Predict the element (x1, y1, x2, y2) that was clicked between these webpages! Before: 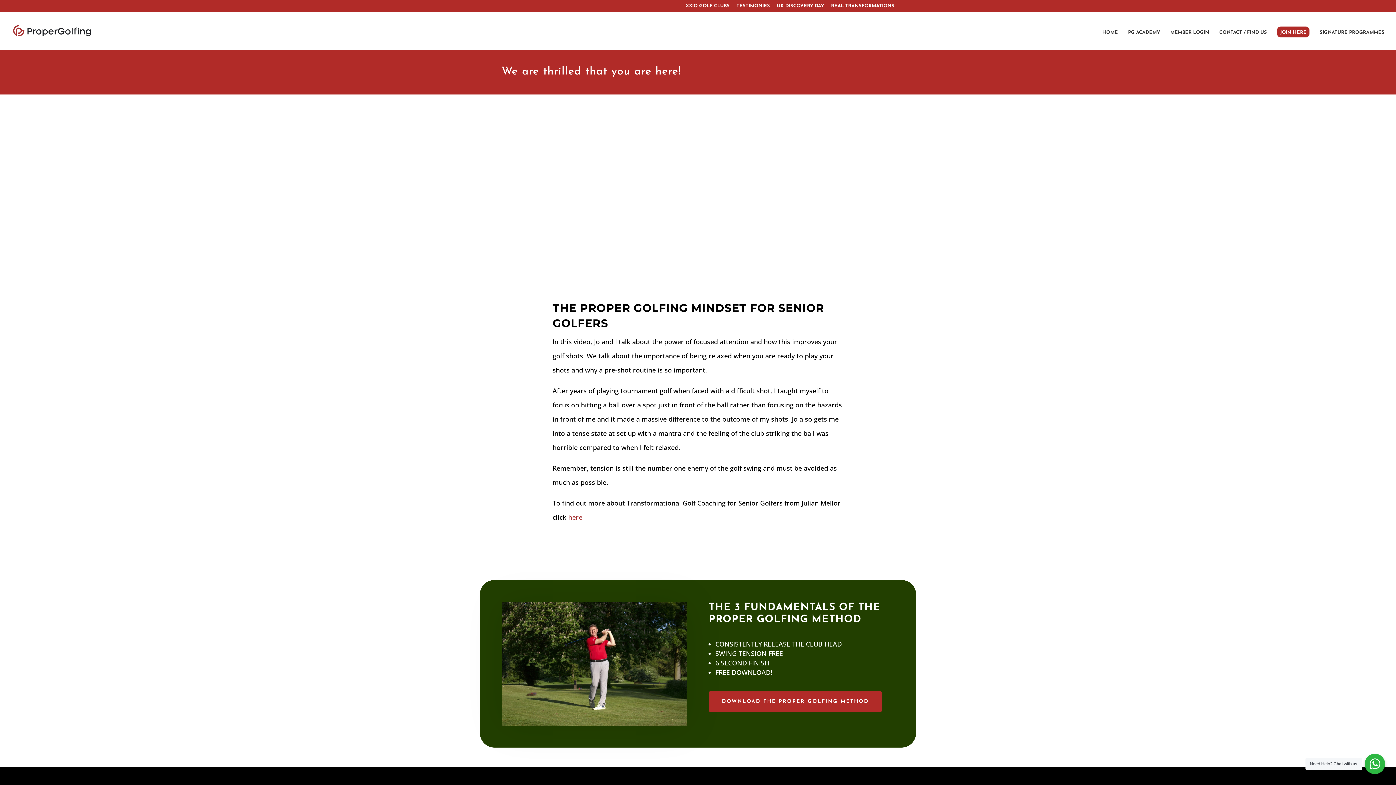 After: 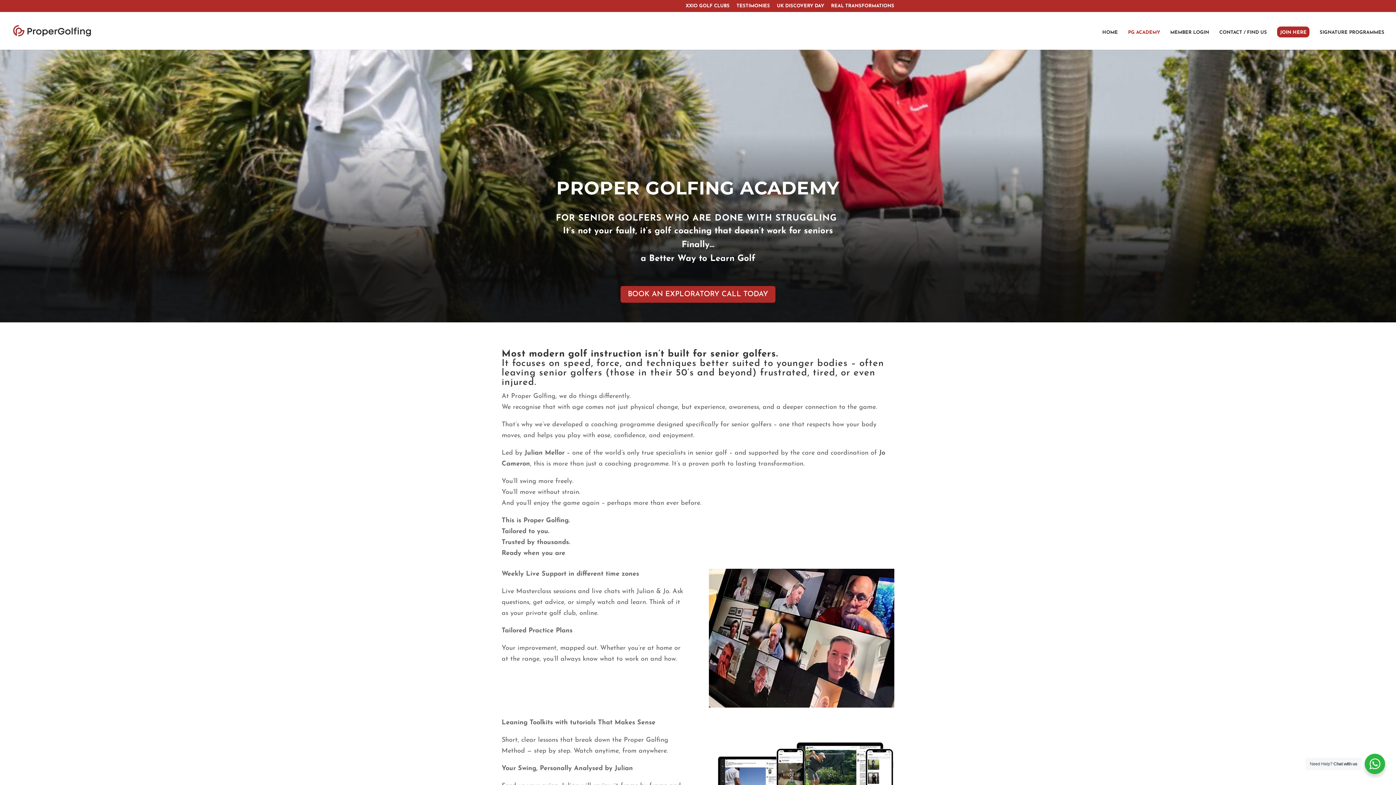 Action: bbox: (1128, 30, 1160, 49) label: PG ACADEMY